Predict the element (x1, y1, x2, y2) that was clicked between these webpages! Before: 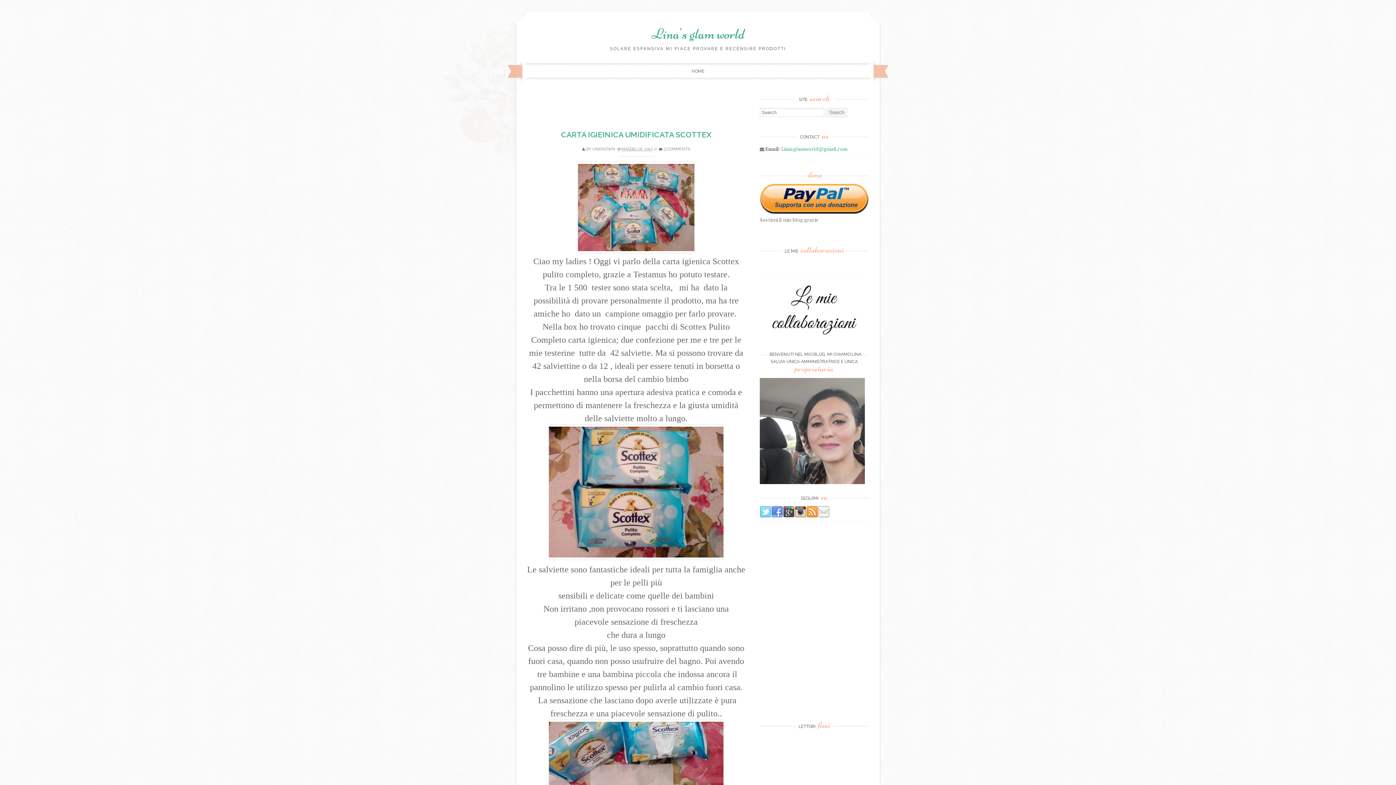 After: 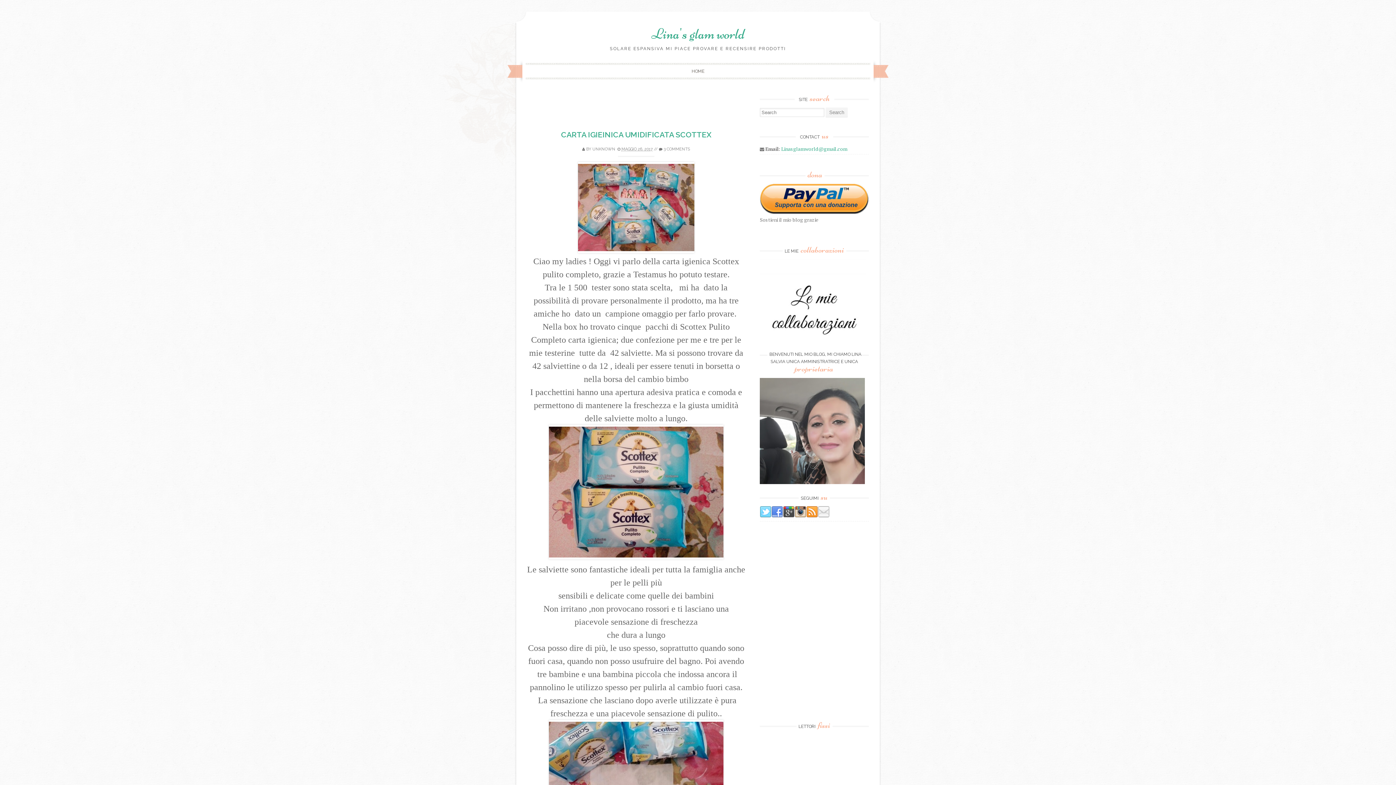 Action: bbox: (783, 512, 794, 519)